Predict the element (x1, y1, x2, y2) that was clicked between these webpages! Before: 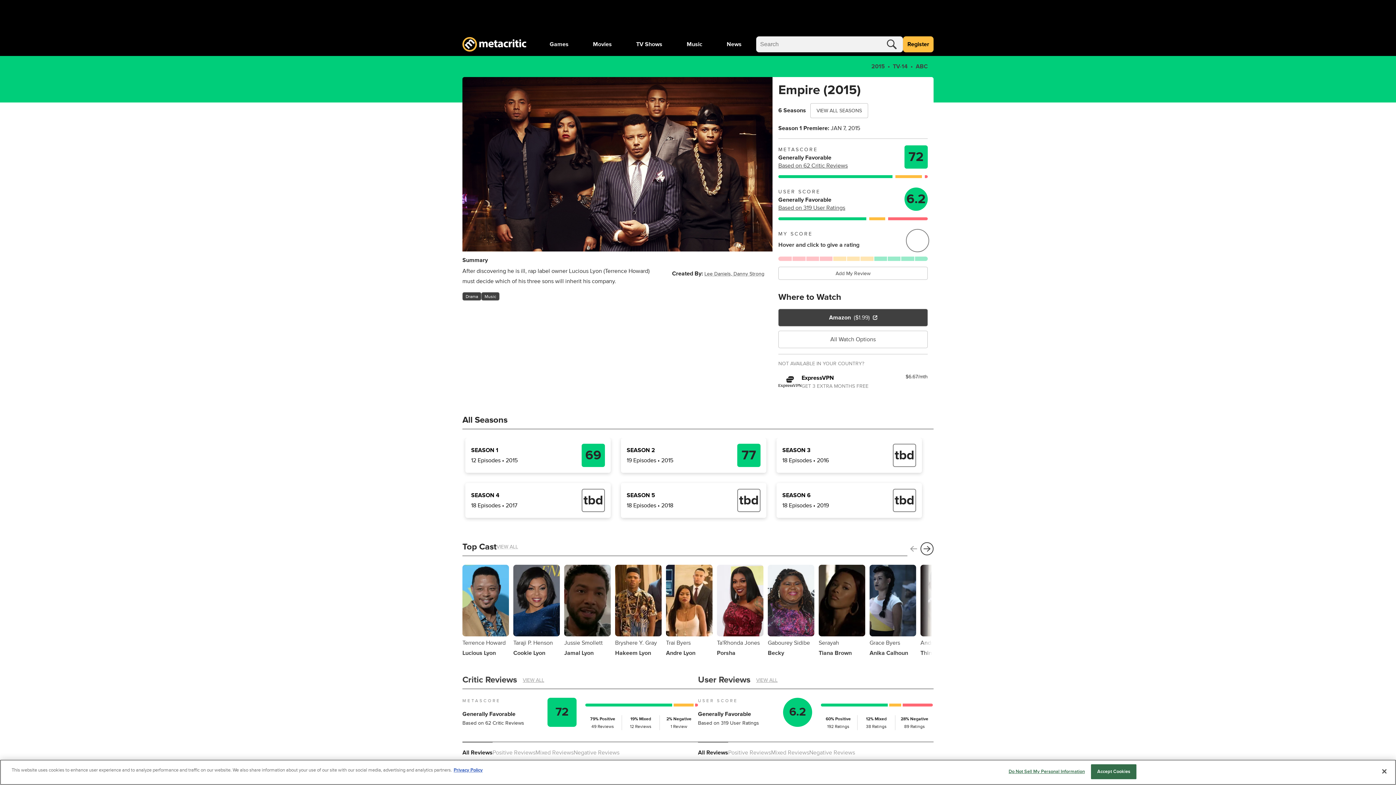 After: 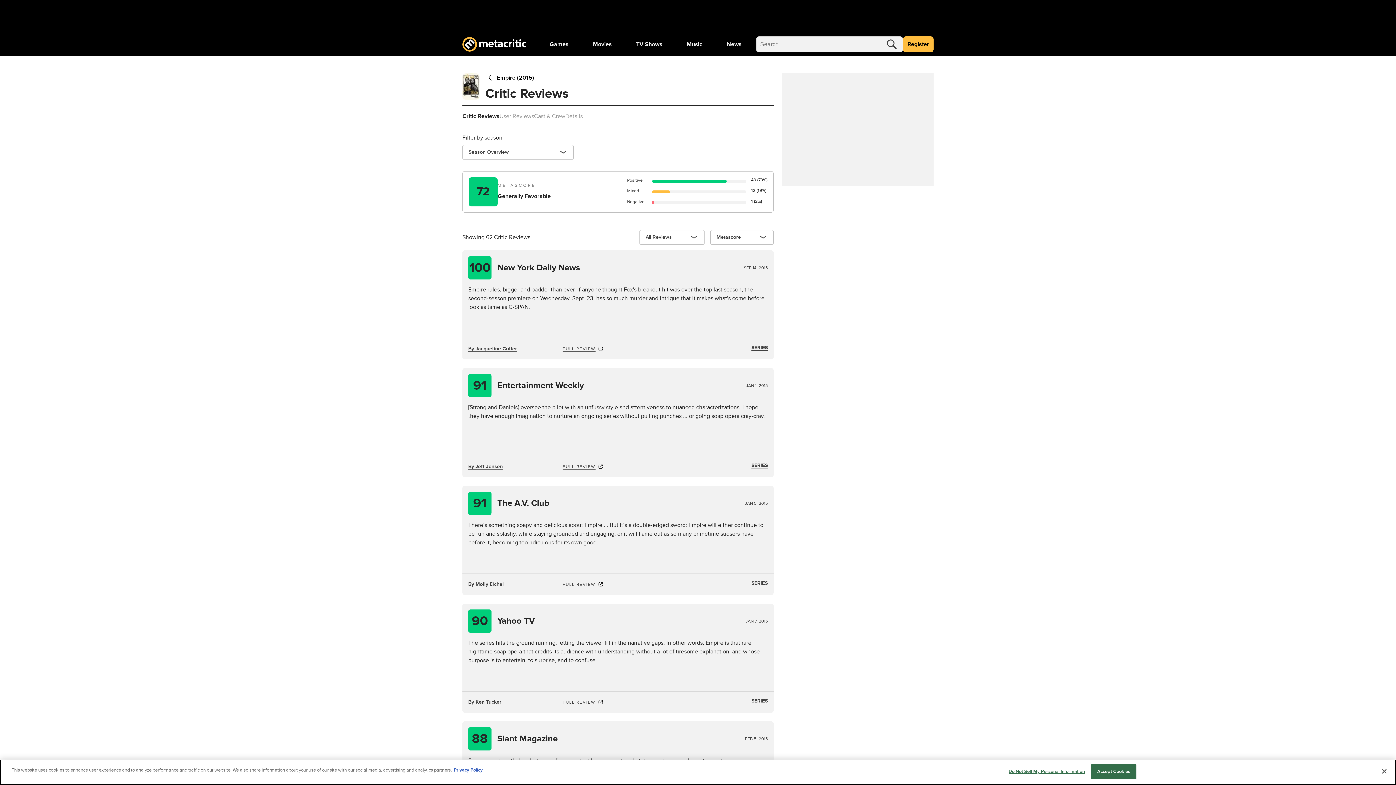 Action: label: 72 bbox: (547, 698, 576, 727)